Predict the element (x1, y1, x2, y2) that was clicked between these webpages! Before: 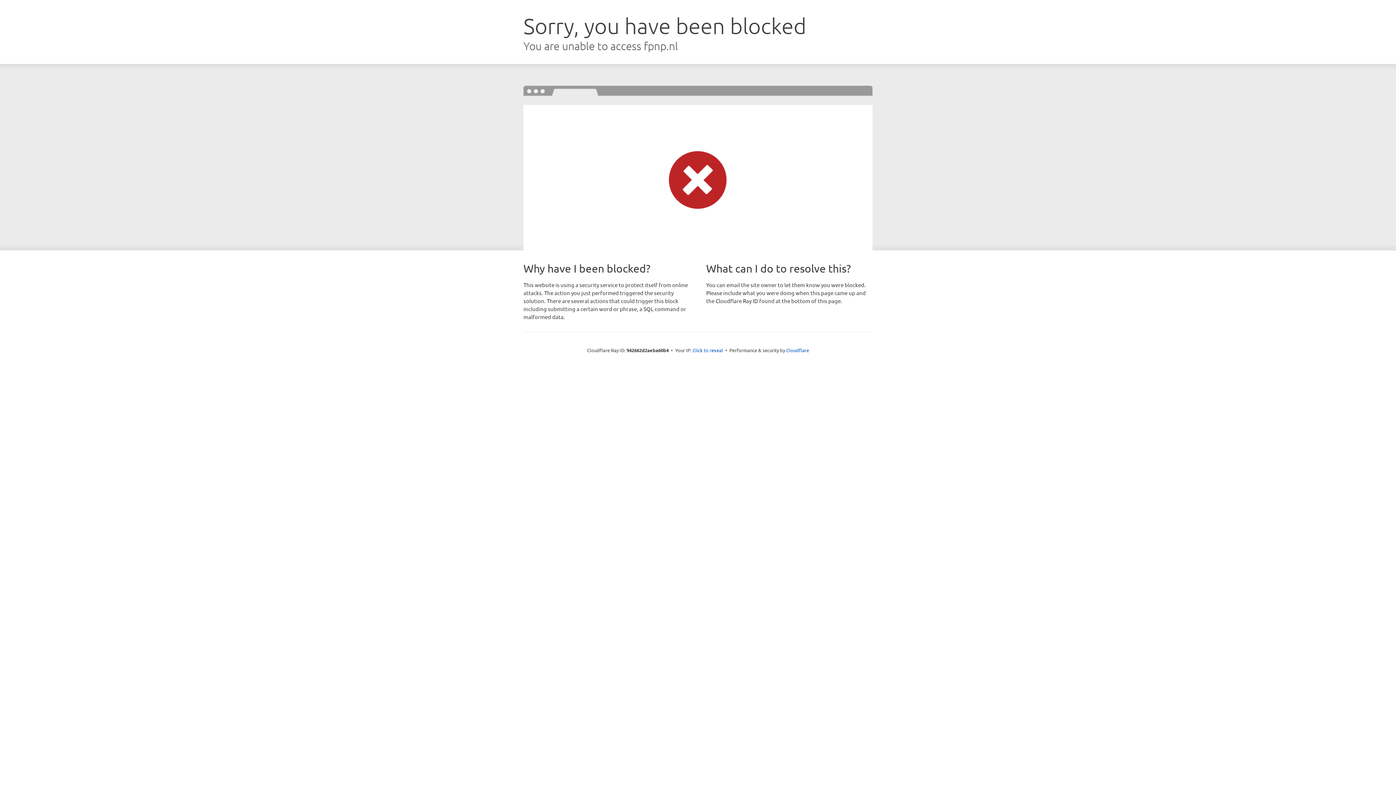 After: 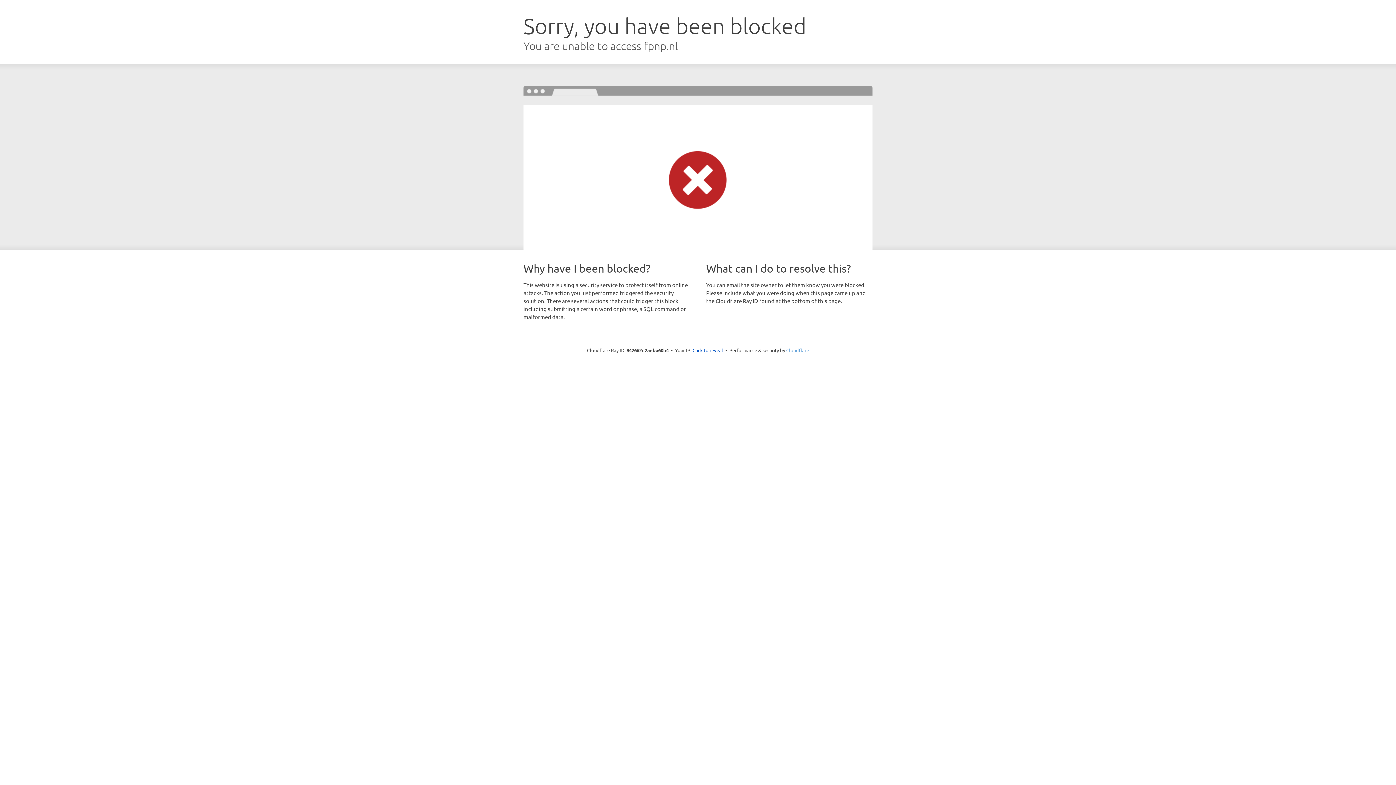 Action: label: Cloudflare bbox: (786, 347, 809, 353)